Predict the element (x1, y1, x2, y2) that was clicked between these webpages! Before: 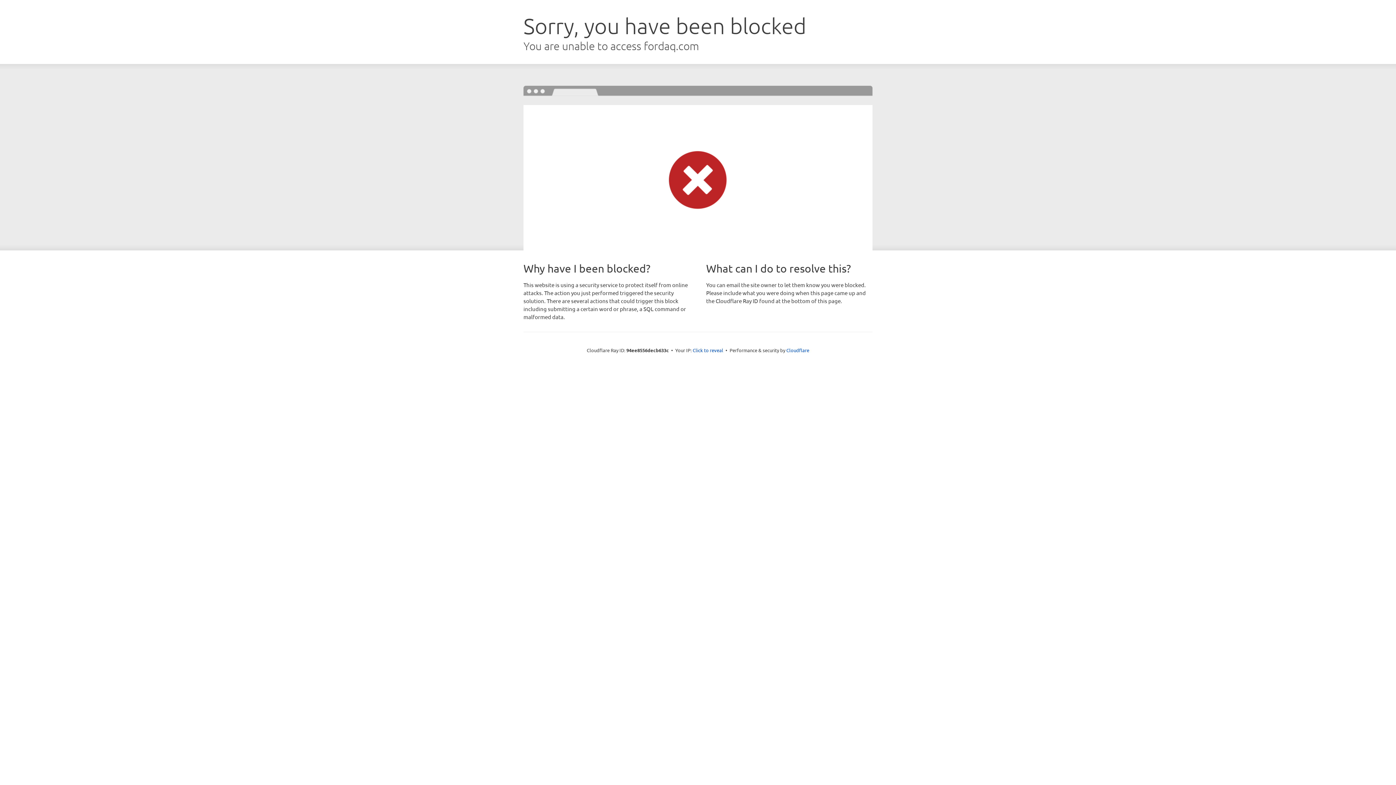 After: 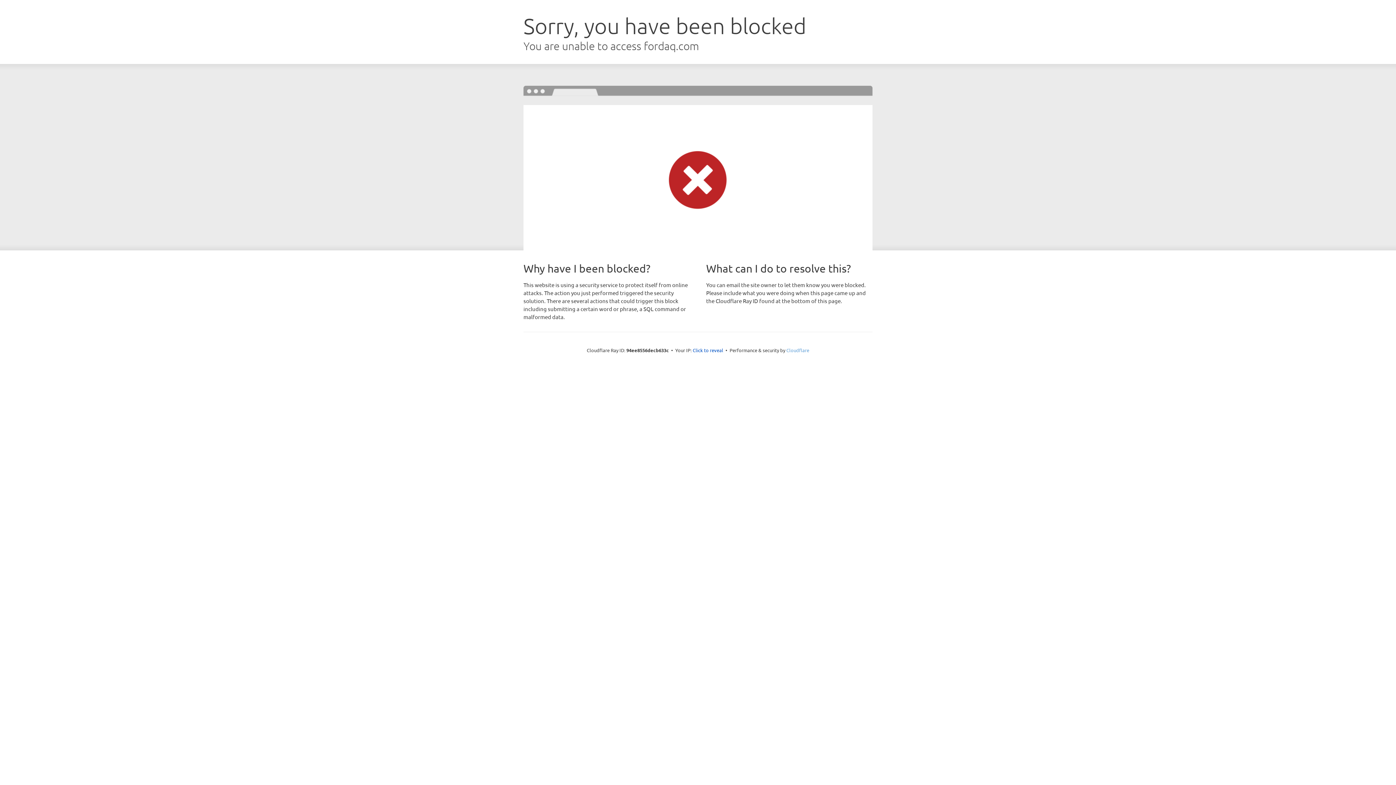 Action: label: Cloudflare bbox: (786, 347, 809, 353)